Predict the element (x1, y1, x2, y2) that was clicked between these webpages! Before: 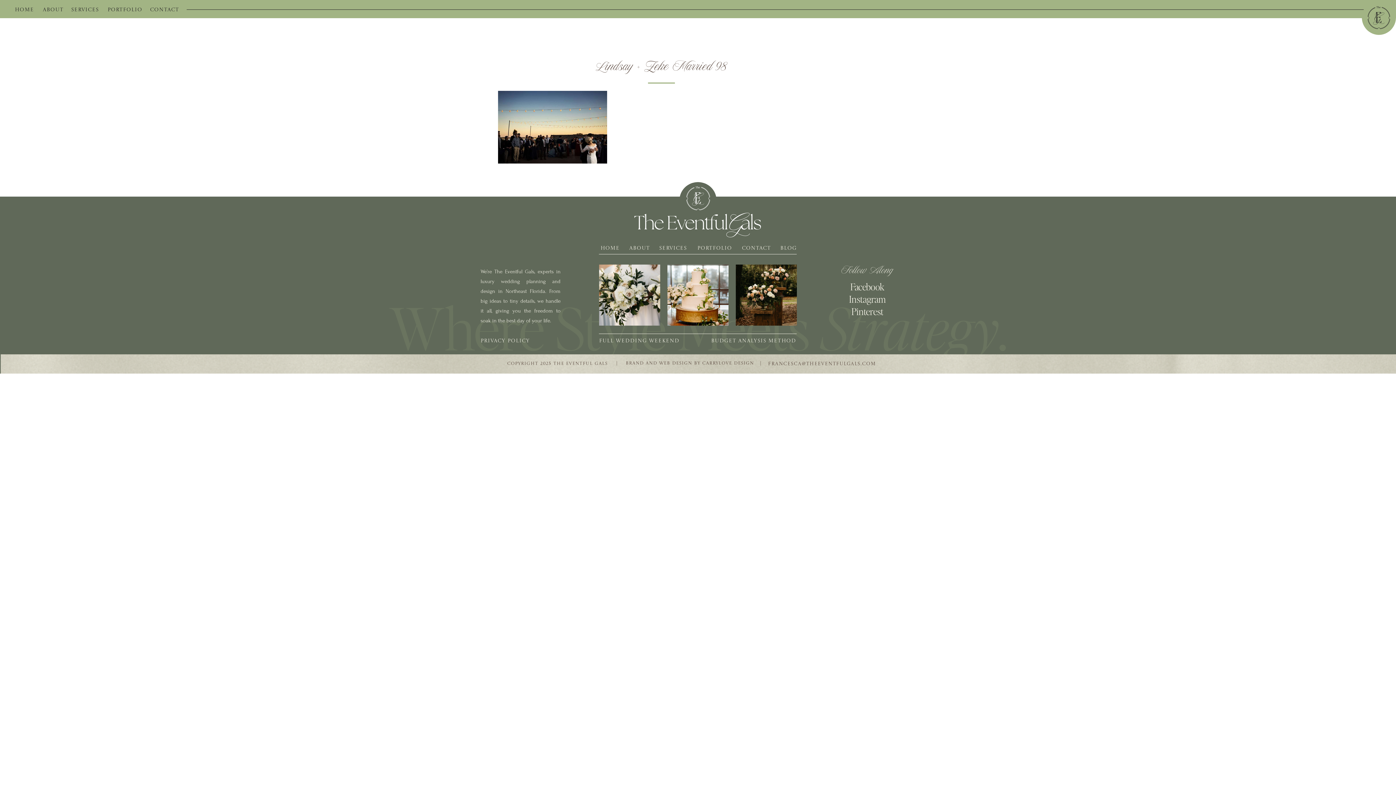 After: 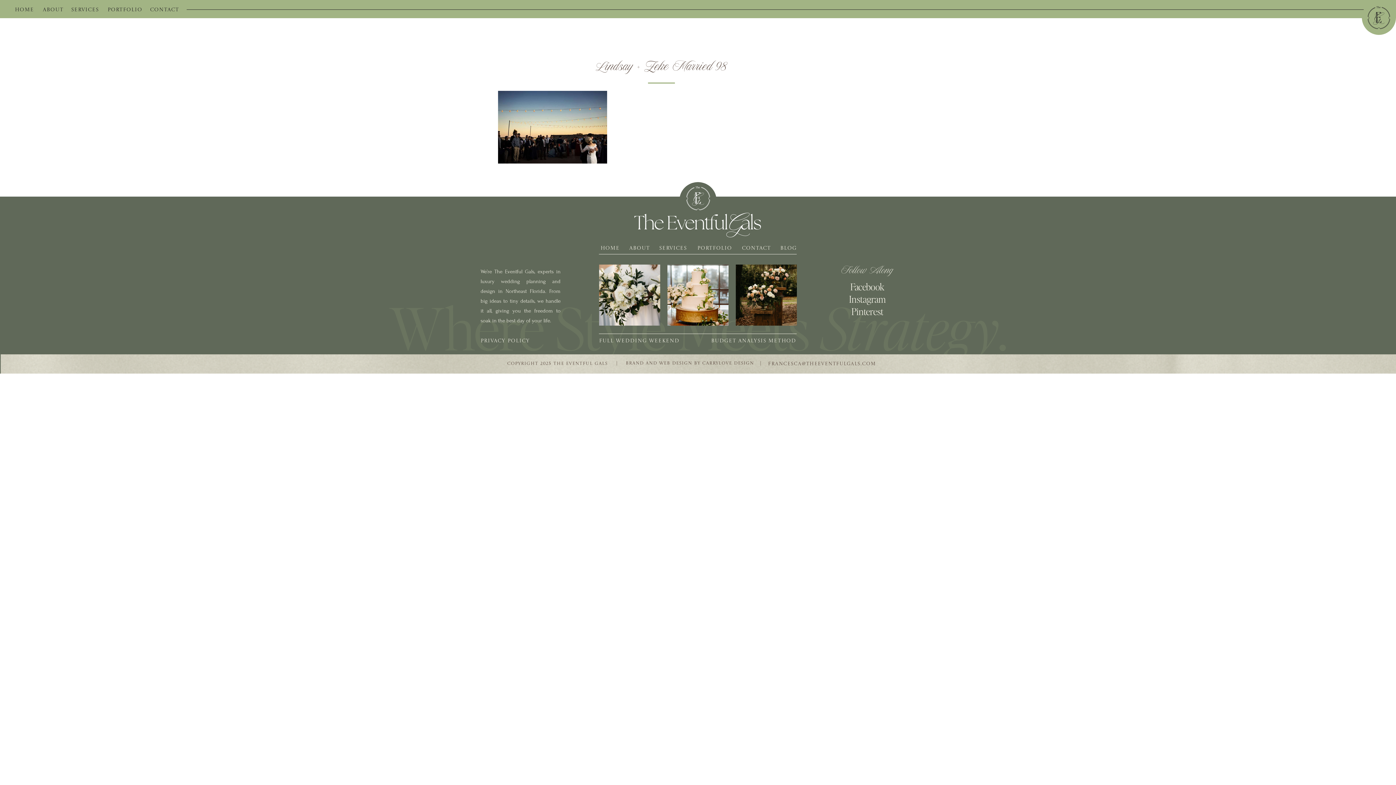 Action: label: Facebook bbox: (849, 281, 885, 293)